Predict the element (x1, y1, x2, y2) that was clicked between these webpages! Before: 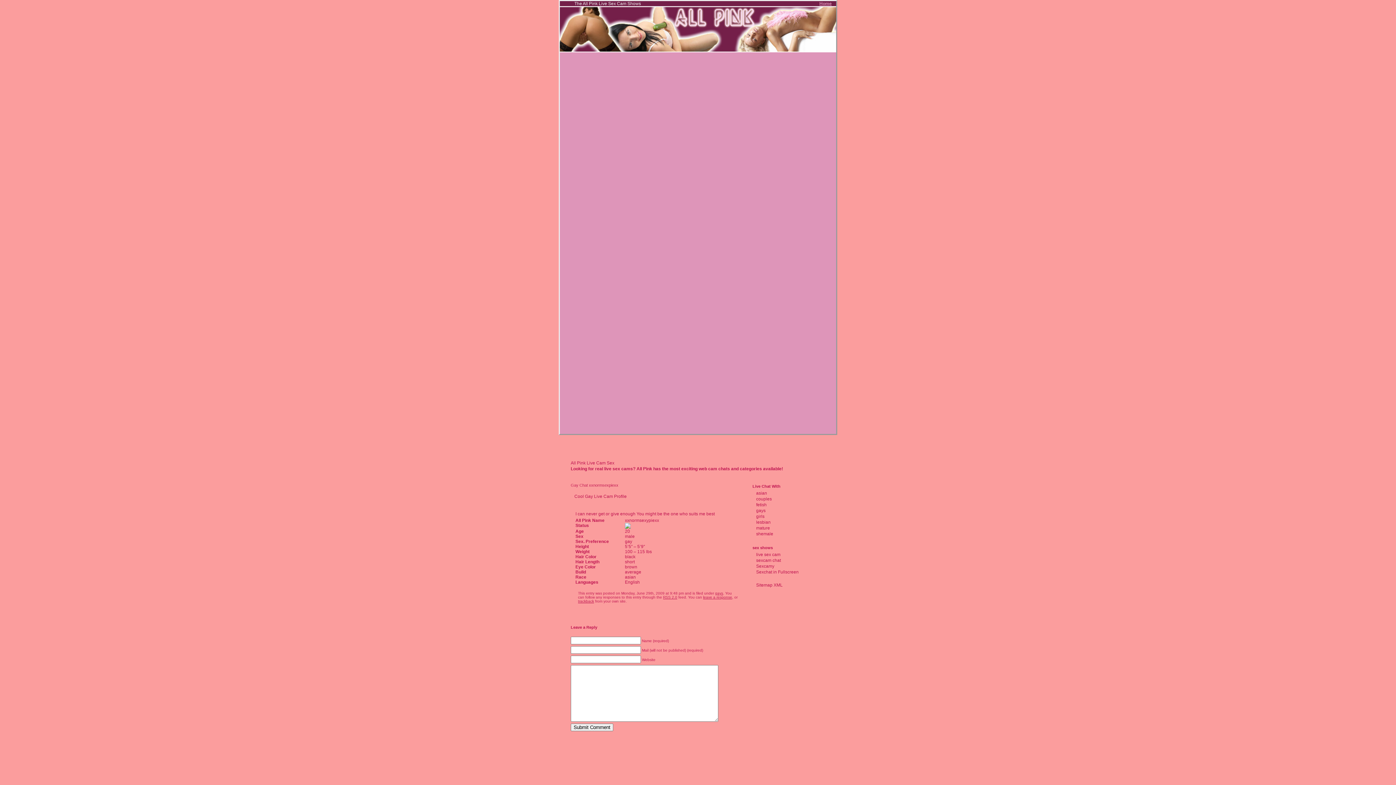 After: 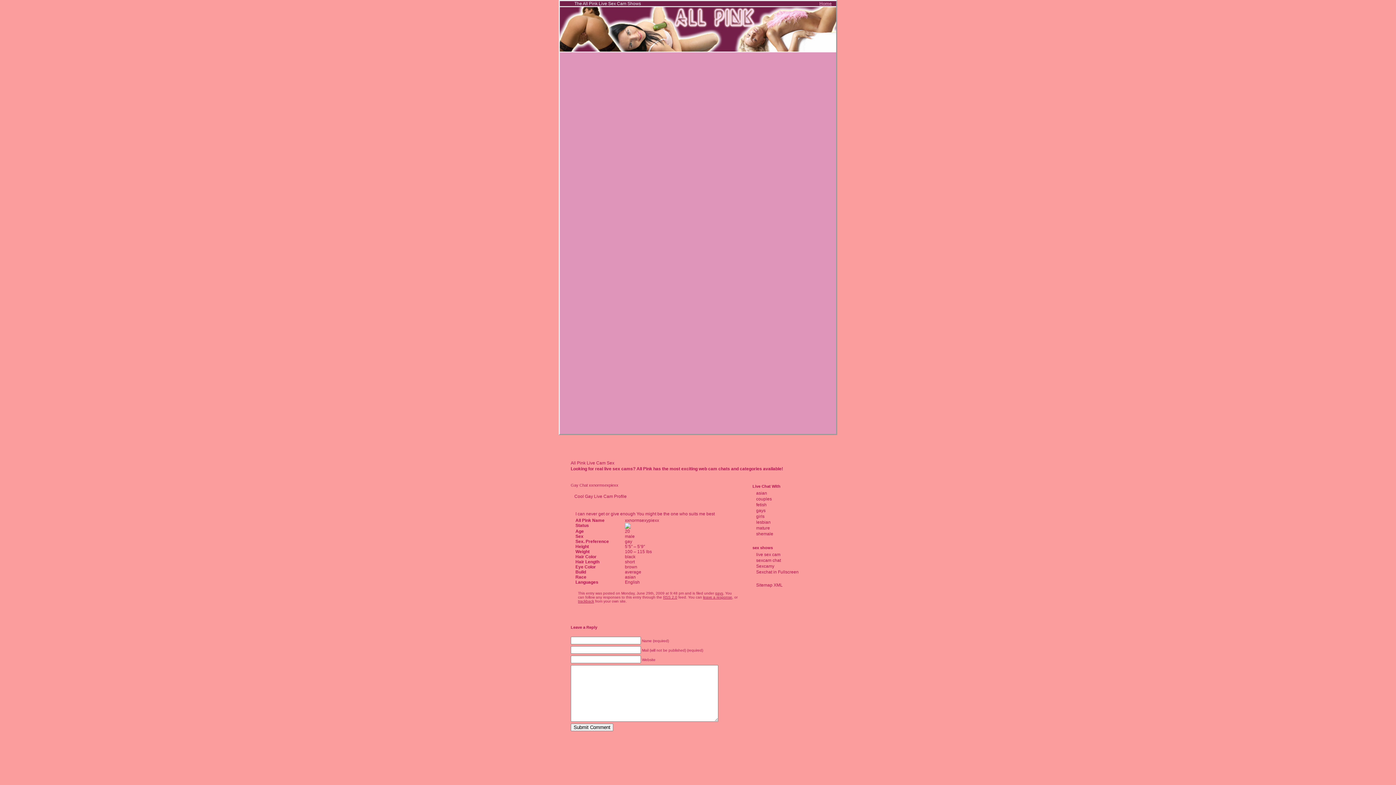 Action: bbox: (575, 507, 576, 512)